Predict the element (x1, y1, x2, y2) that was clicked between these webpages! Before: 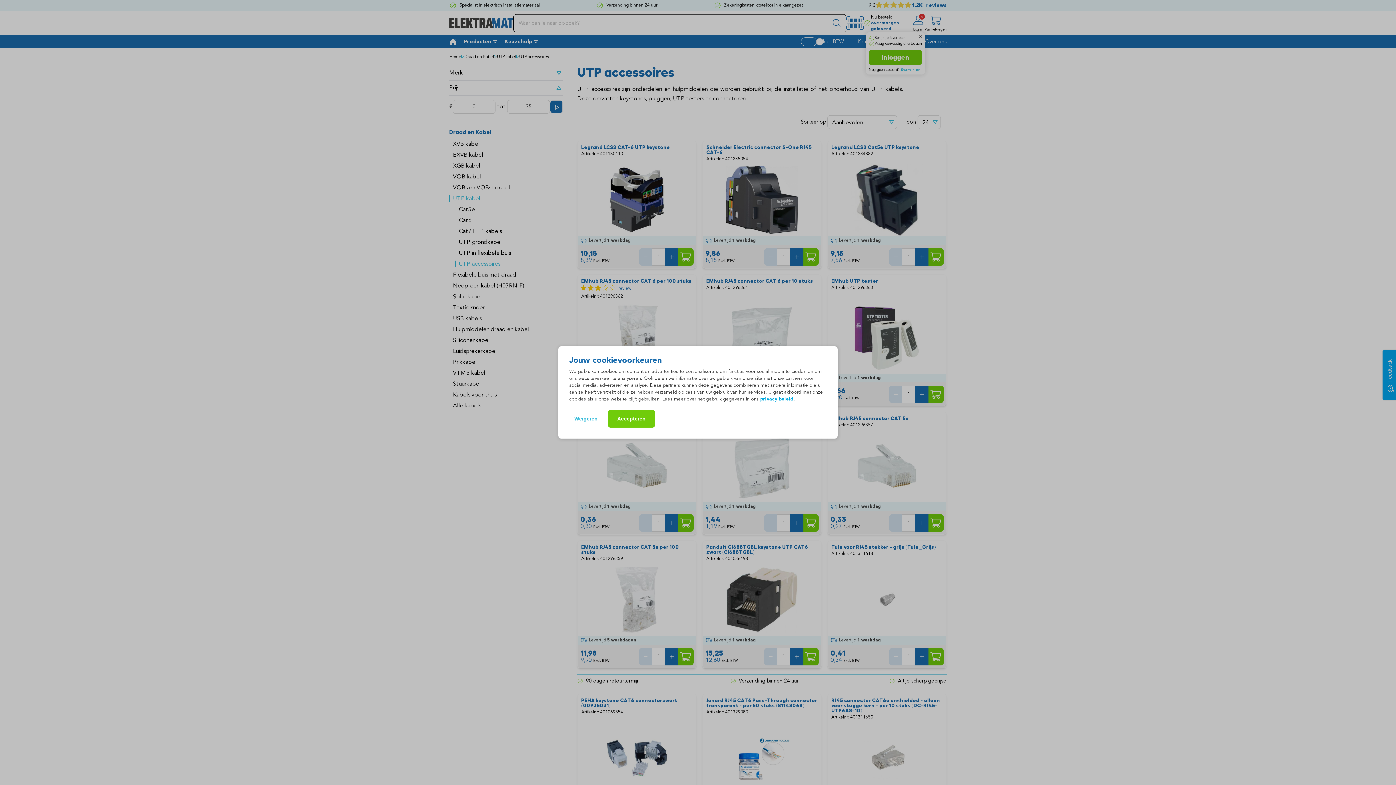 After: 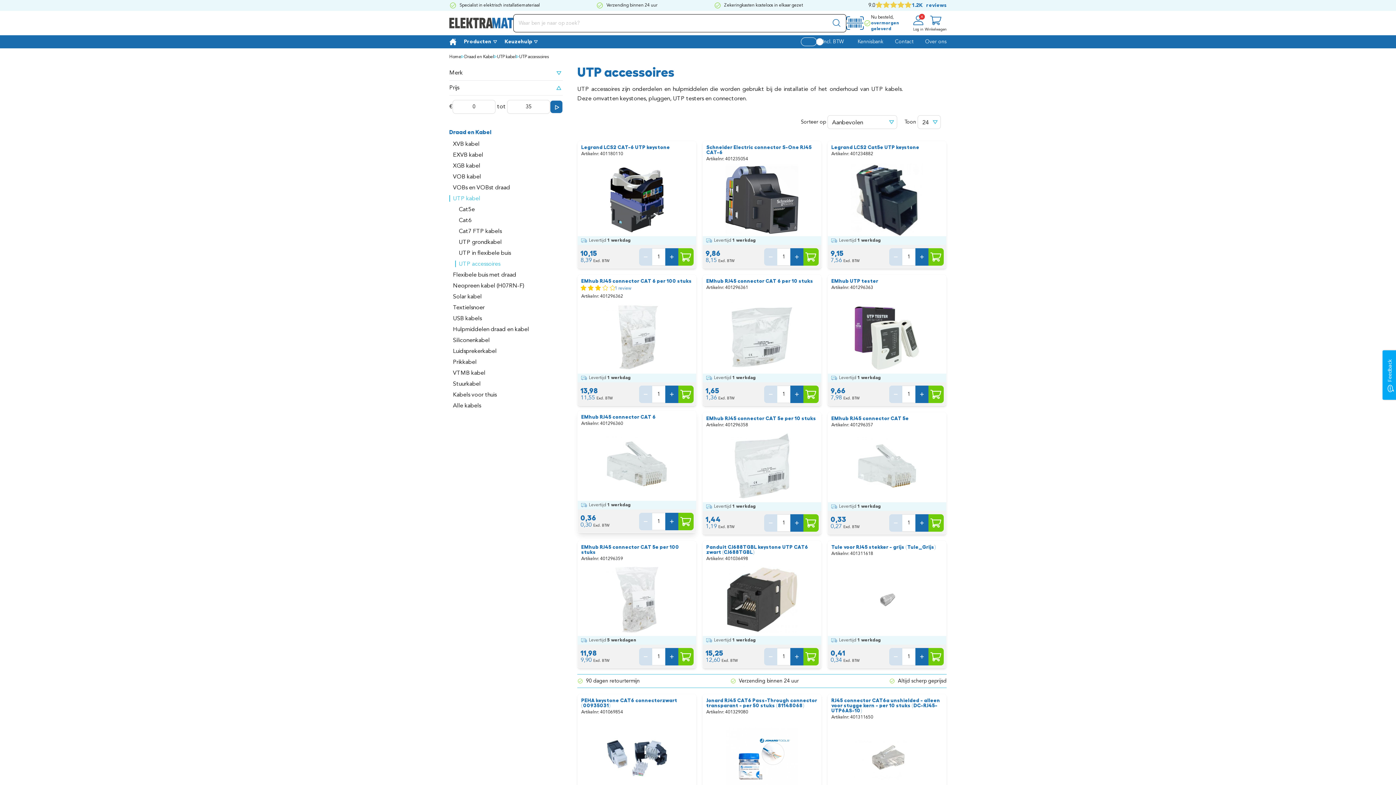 Action: label: Accepteren bbox: (608, 410, 655, 428)